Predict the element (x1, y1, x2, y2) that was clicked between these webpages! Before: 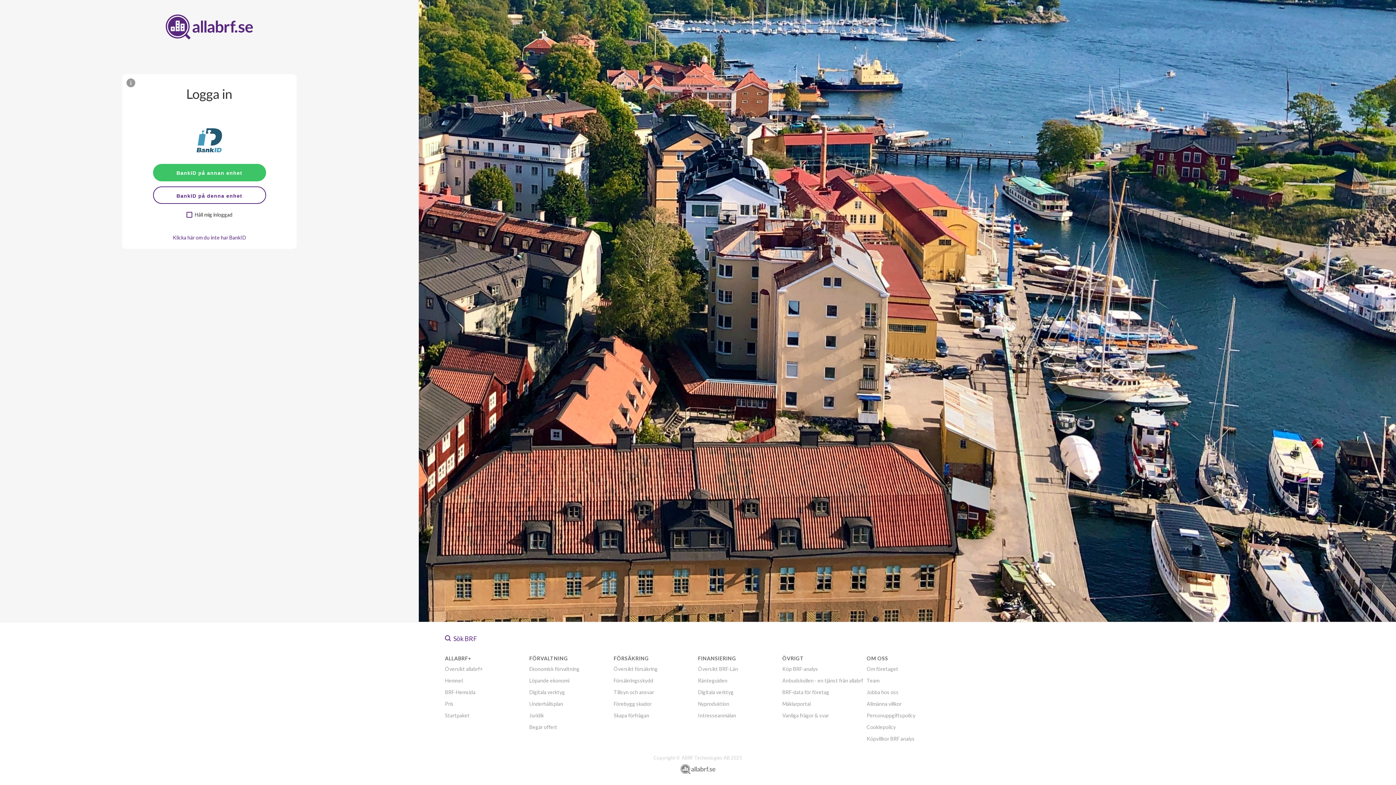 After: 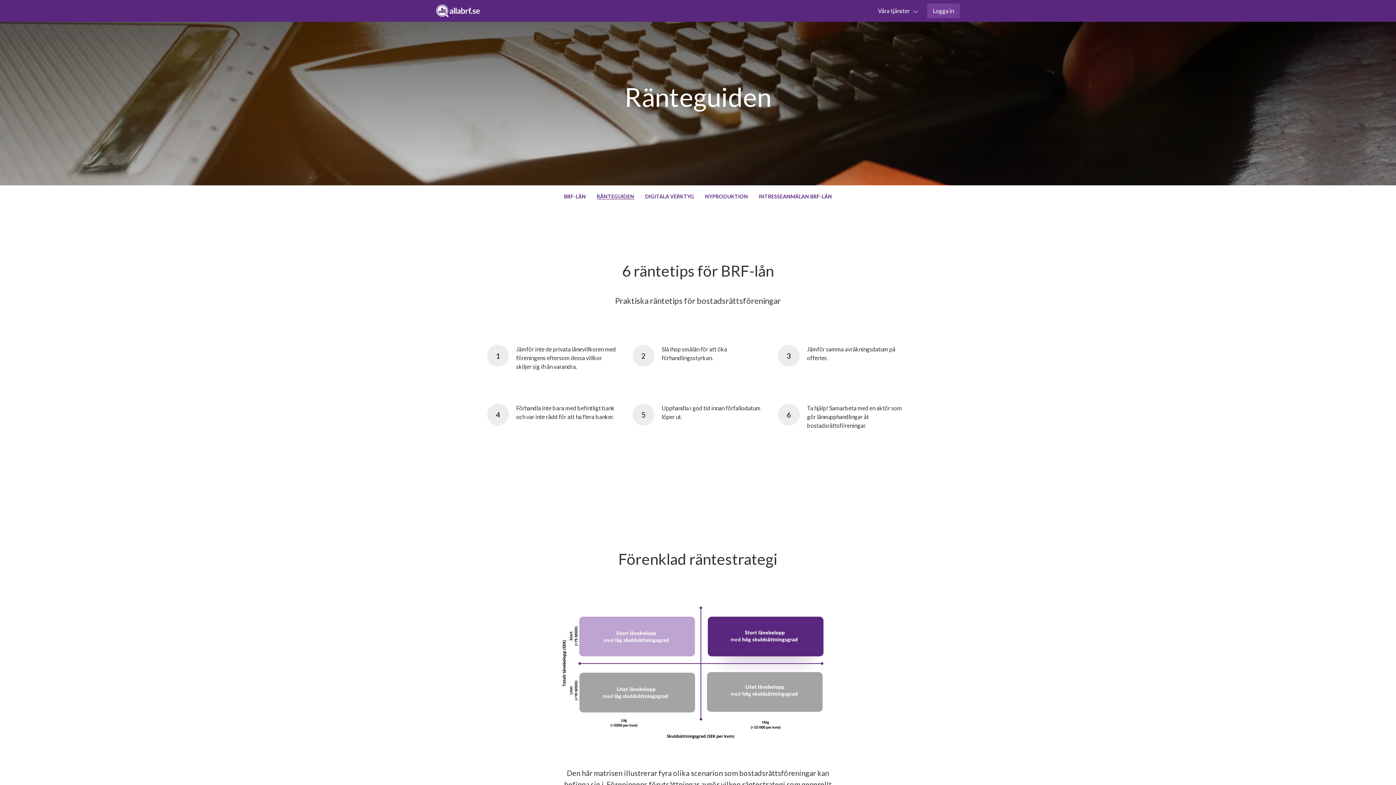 Action: bbox: (698, 677, 727, 683) label: Ränteguiden